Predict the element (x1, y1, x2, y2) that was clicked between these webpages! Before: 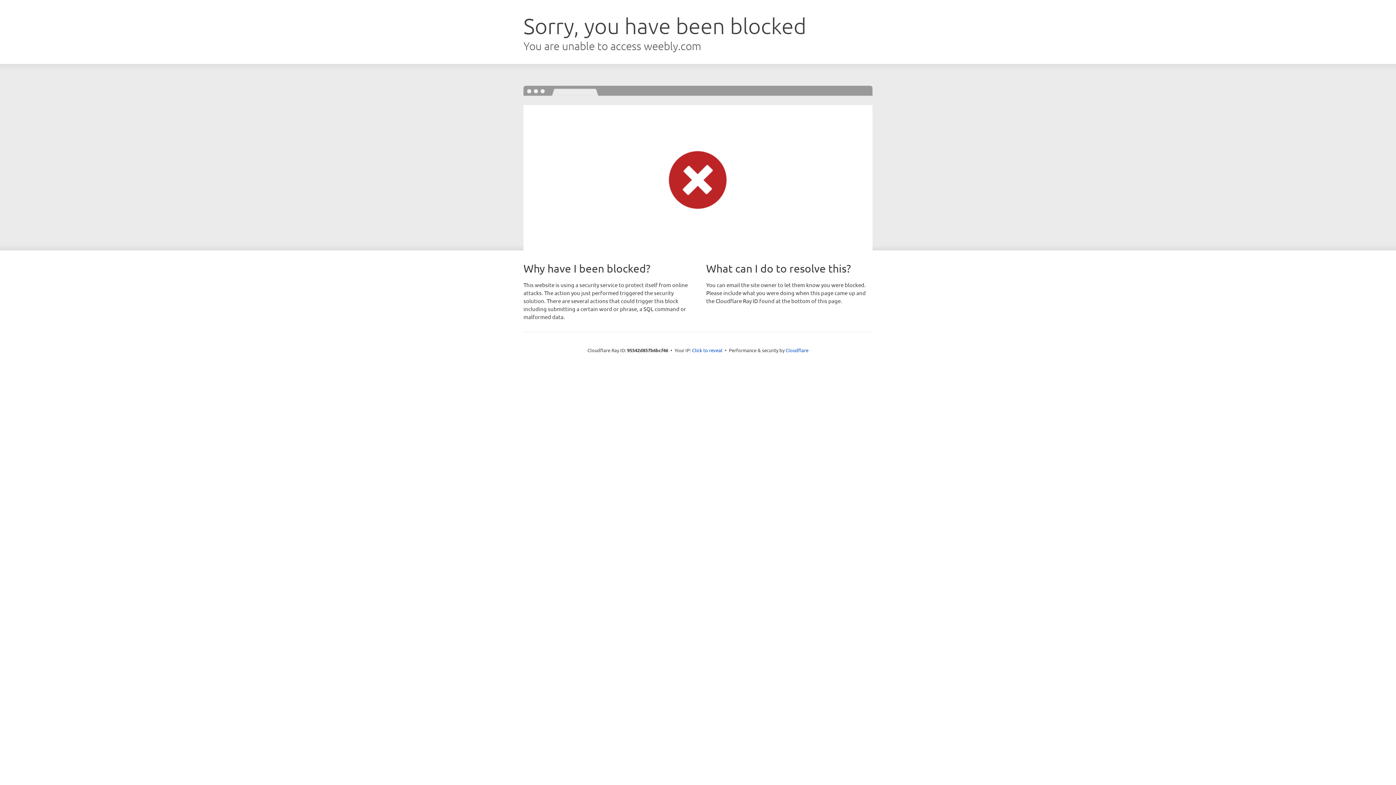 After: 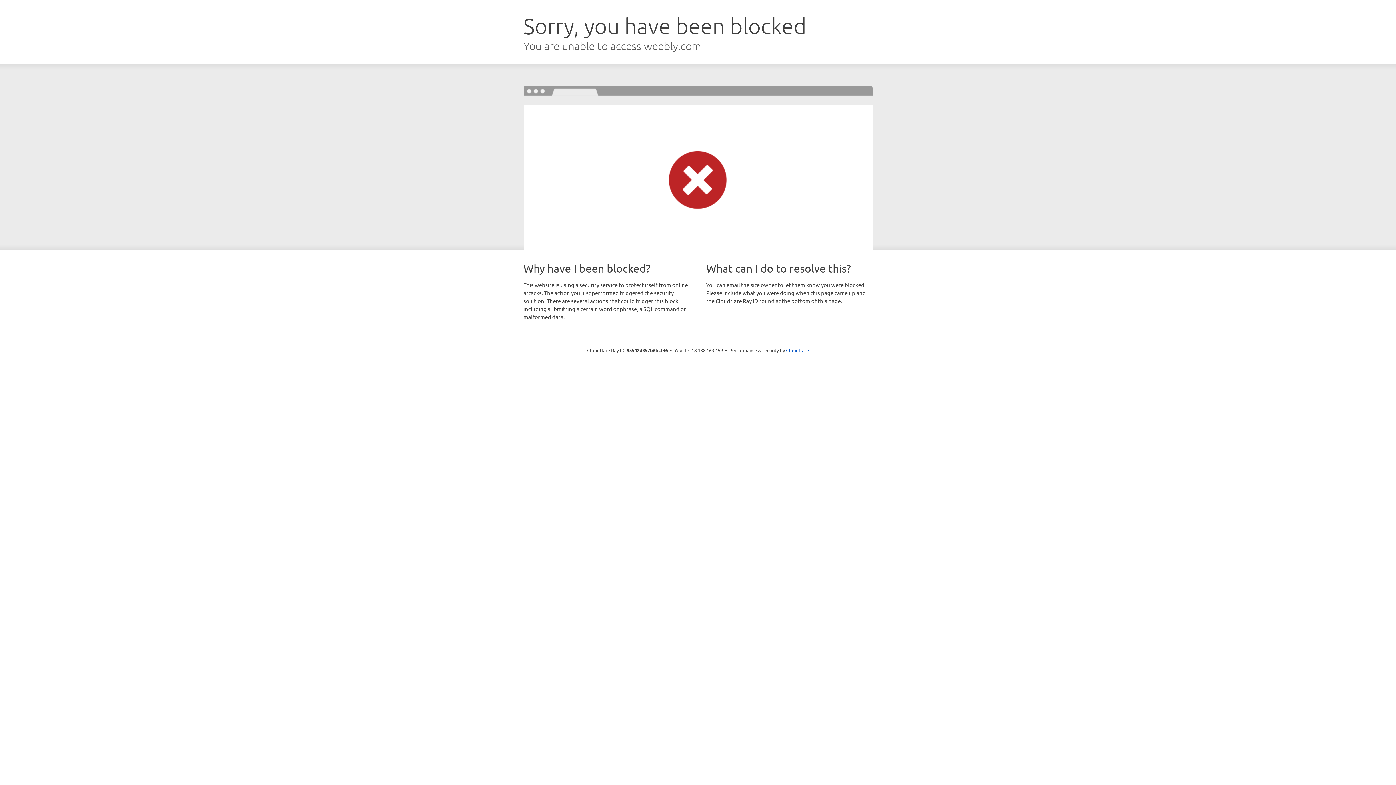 Action: bbox: (692, 346, 722, 353) label: Click to reveal